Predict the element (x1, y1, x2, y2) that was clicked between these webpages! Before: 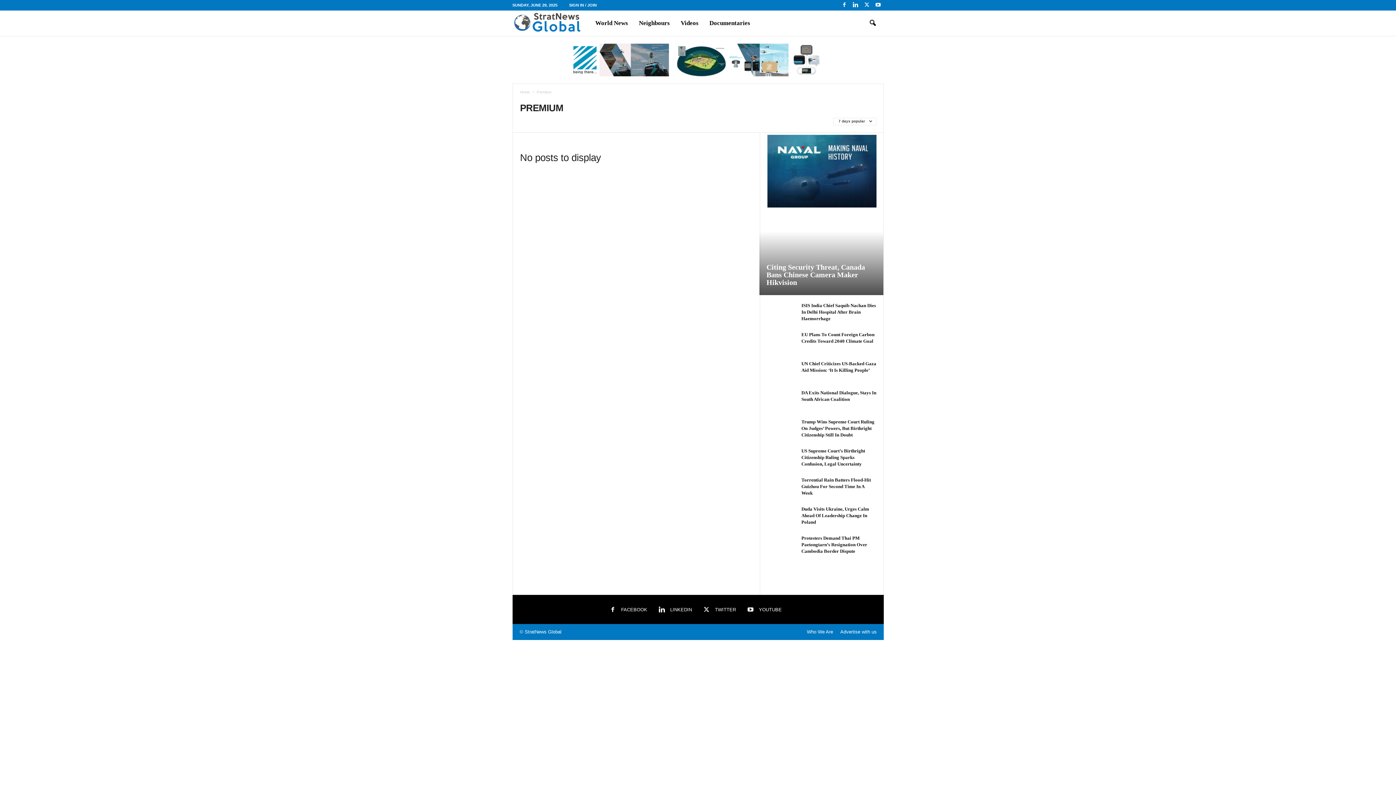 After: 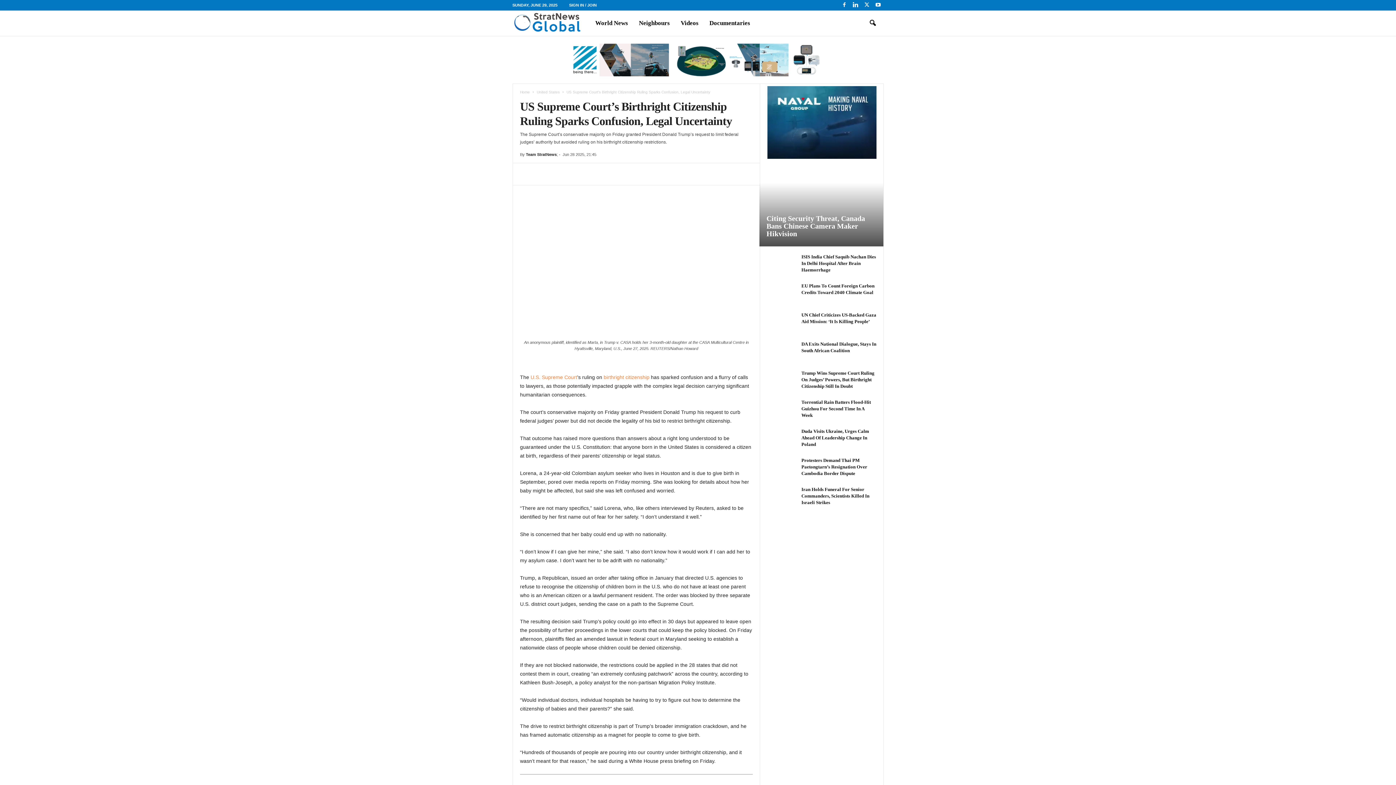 Action: label: US Supreme Court’s Birthright Citizenship Ruling Sparks Confusion, Legal Uncertainty bbox: (801, 448, 865, 466)